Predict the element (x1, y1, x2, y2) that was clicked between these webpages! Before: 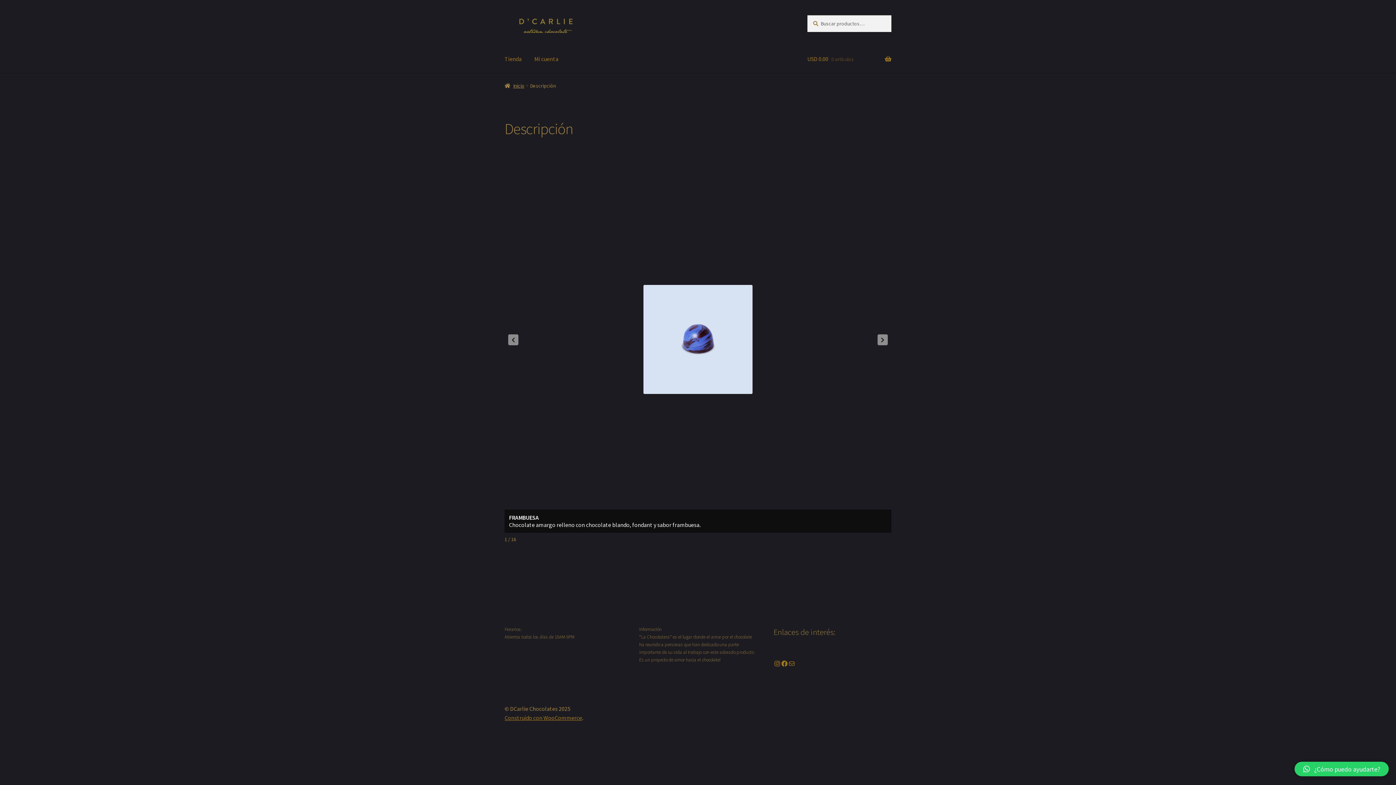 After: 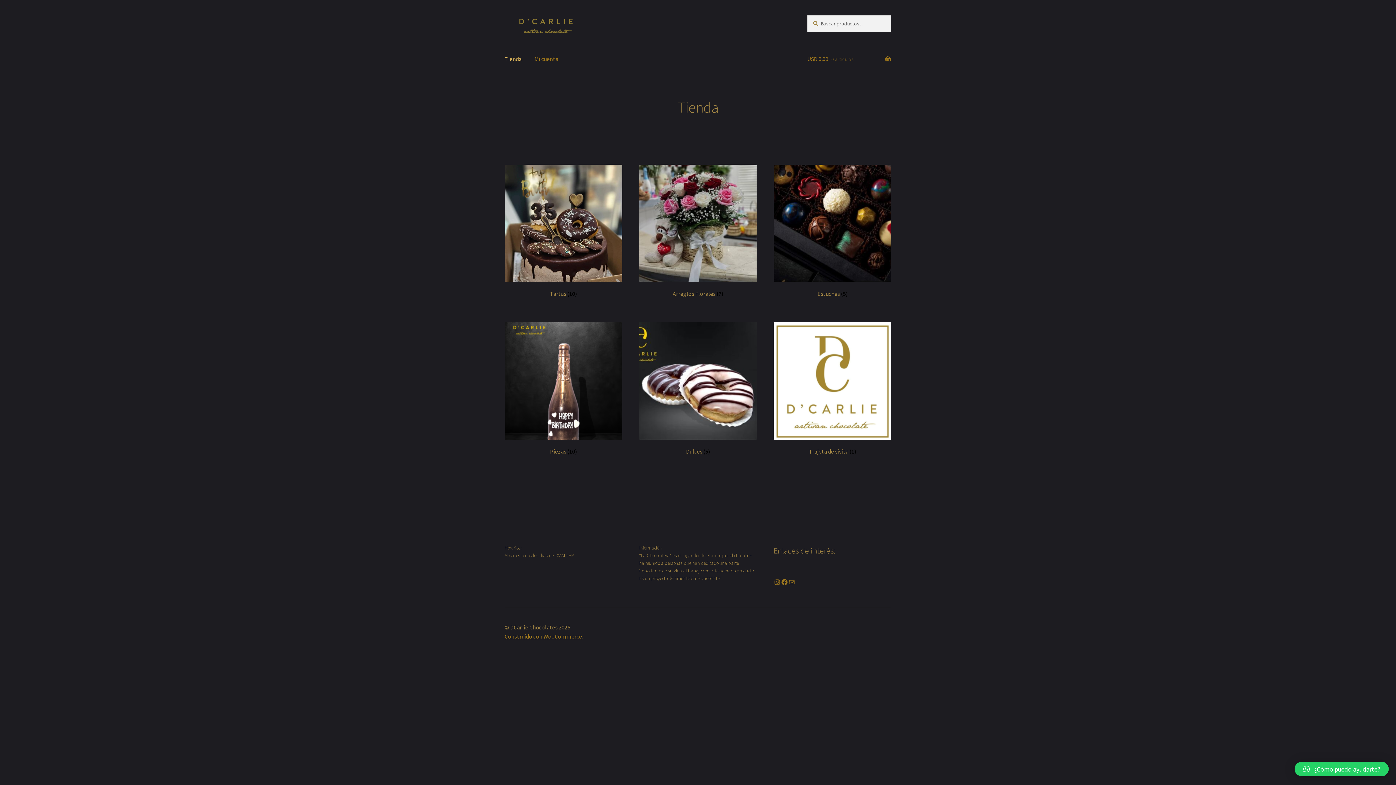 Action: label: Inicio bbox: (504, 82, 524, 89)